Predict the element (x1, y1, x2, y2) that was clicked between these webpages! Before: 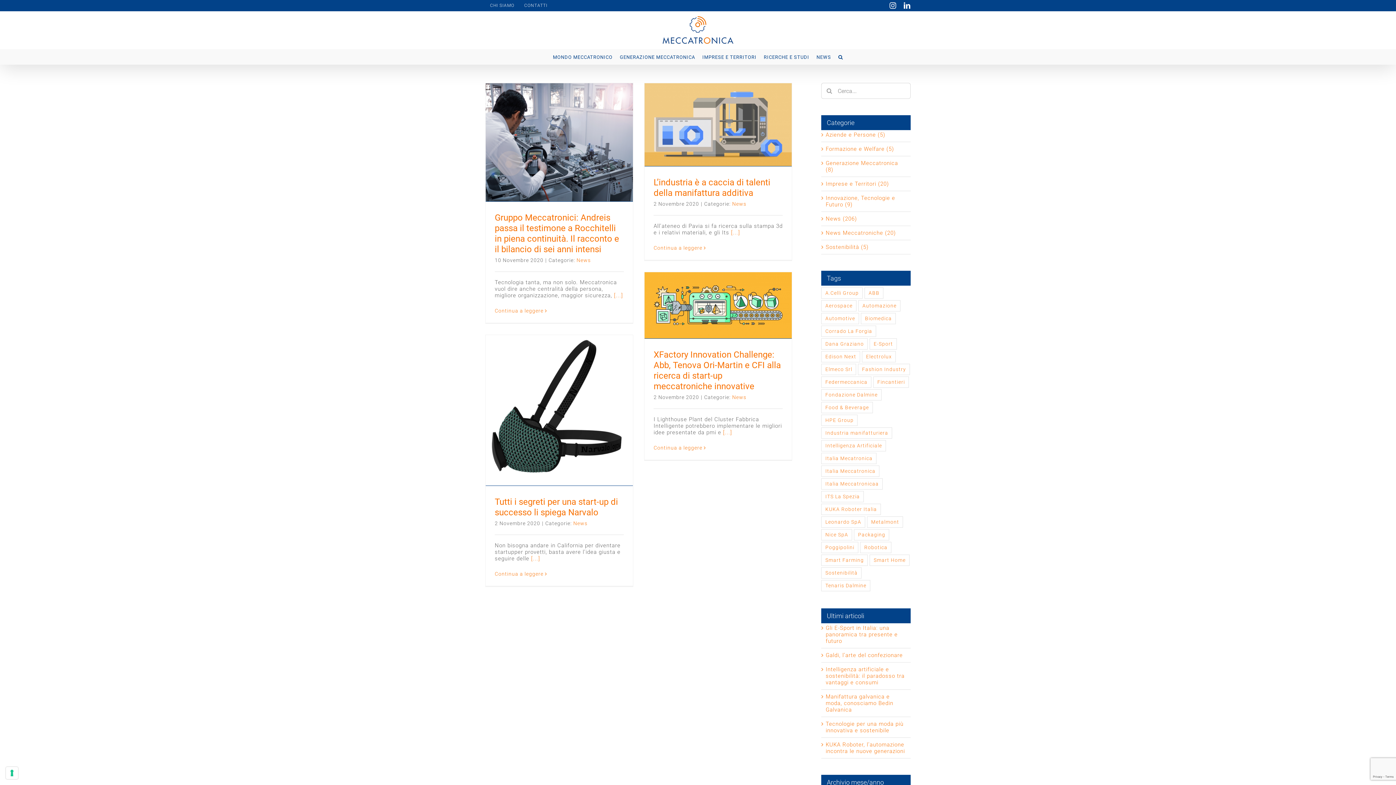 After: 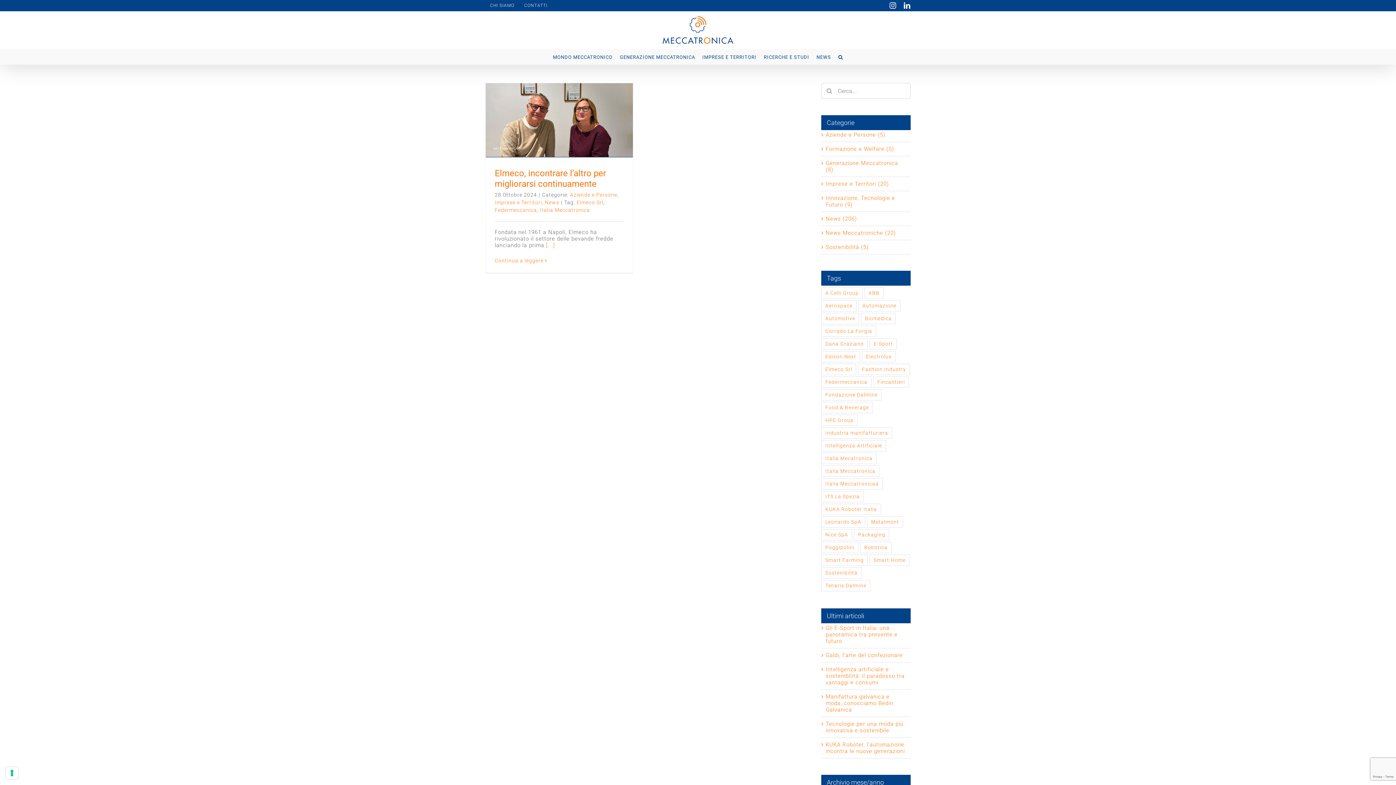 Action: bbox: (821, 364, 856, 375) label: Elmeco Srl (1 elemento)